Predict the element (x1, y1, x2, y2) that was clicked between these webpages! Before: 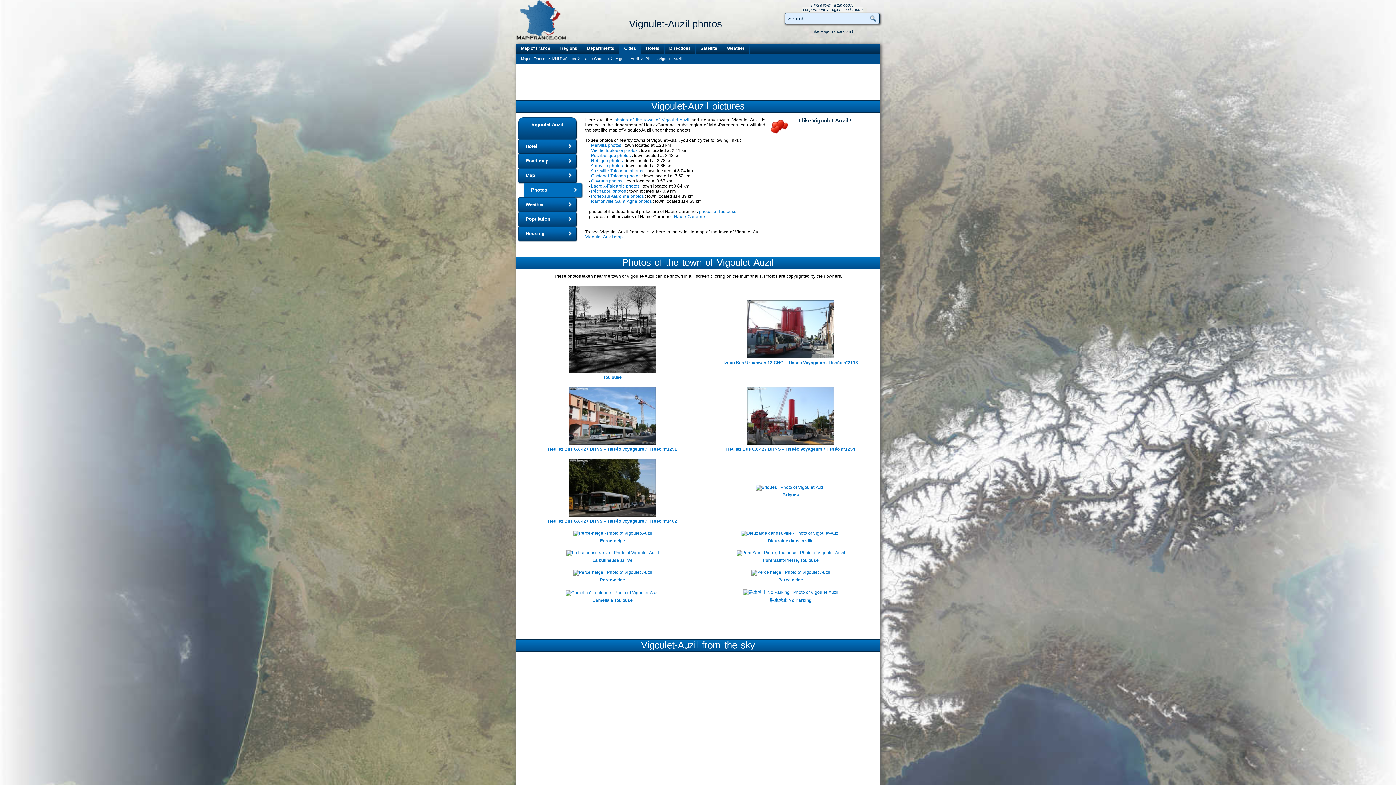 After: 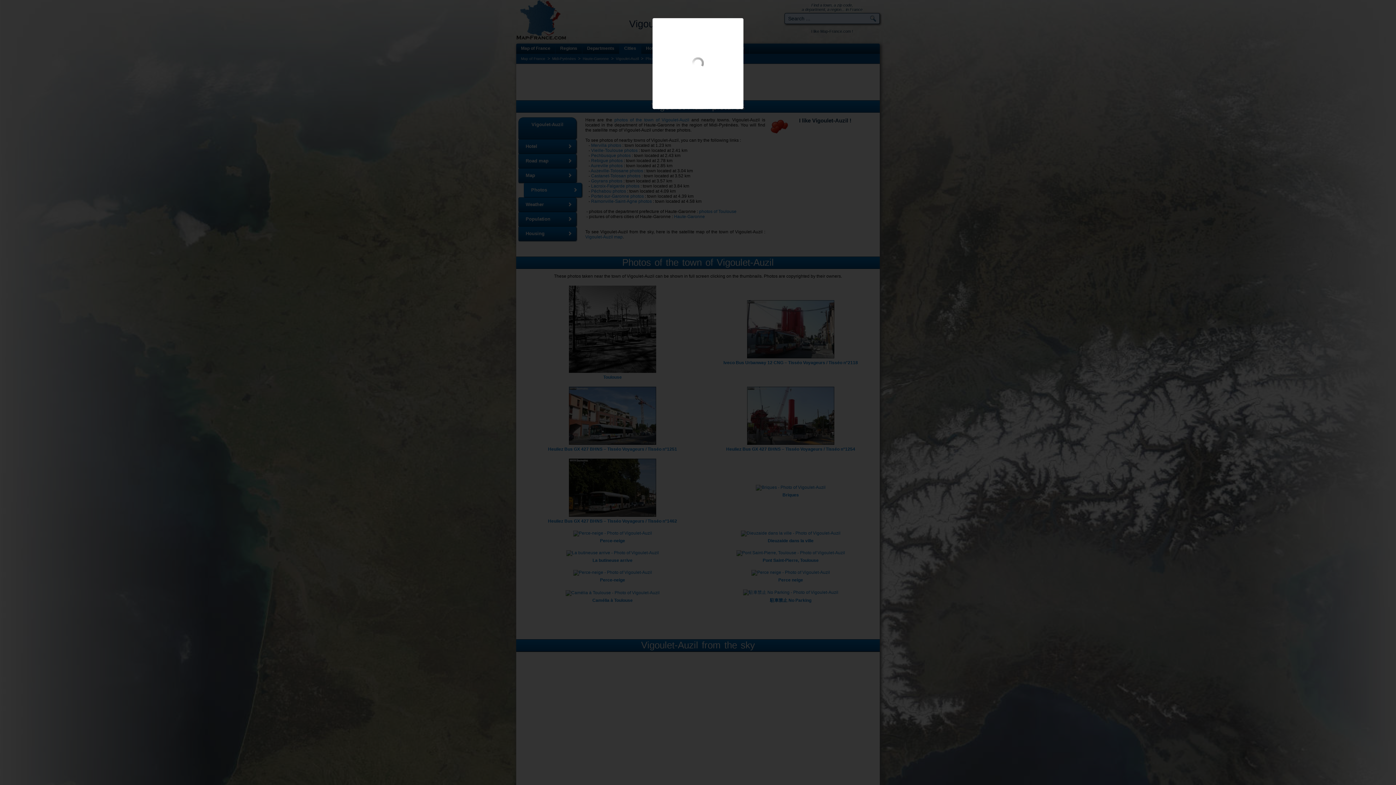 Action: label: 
Briques
 bbox: (754, 485, 827, 497)